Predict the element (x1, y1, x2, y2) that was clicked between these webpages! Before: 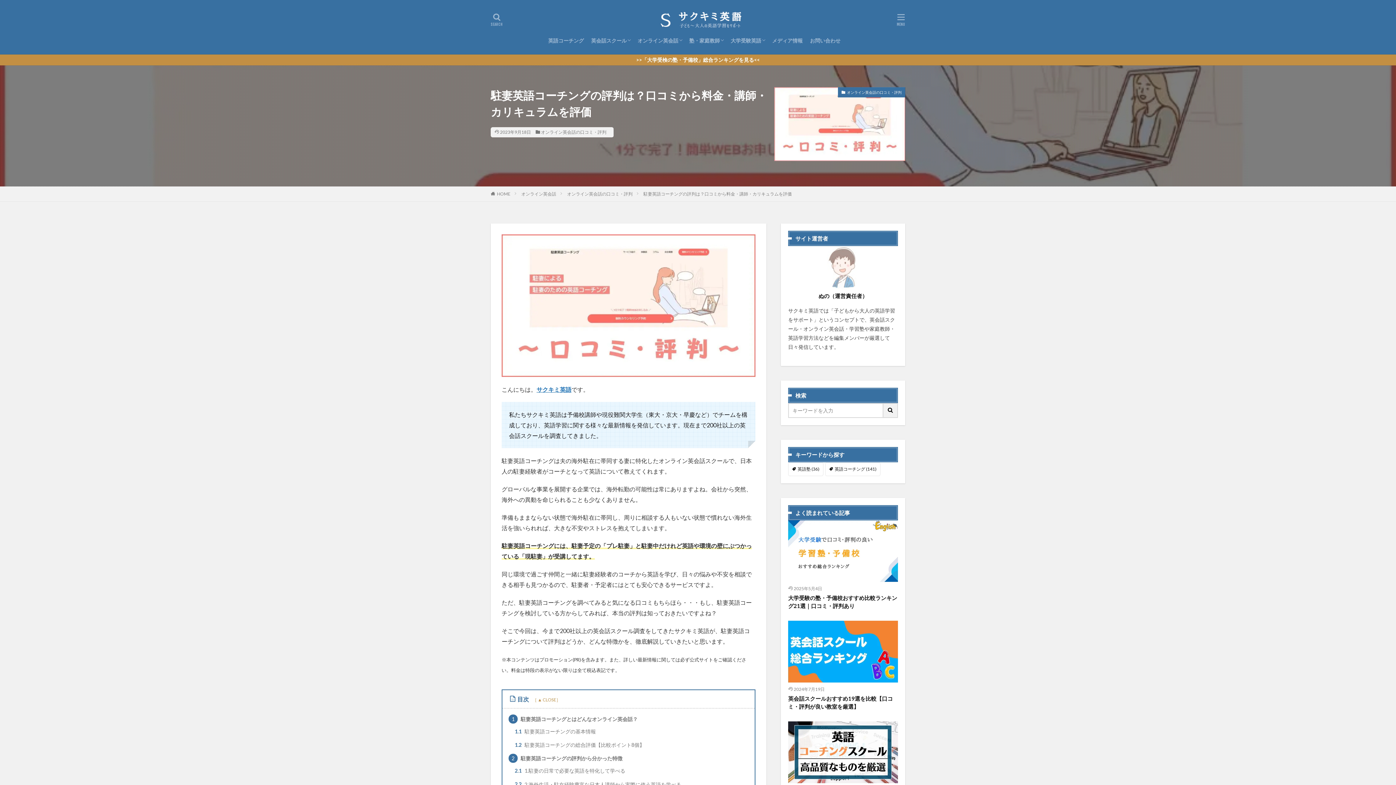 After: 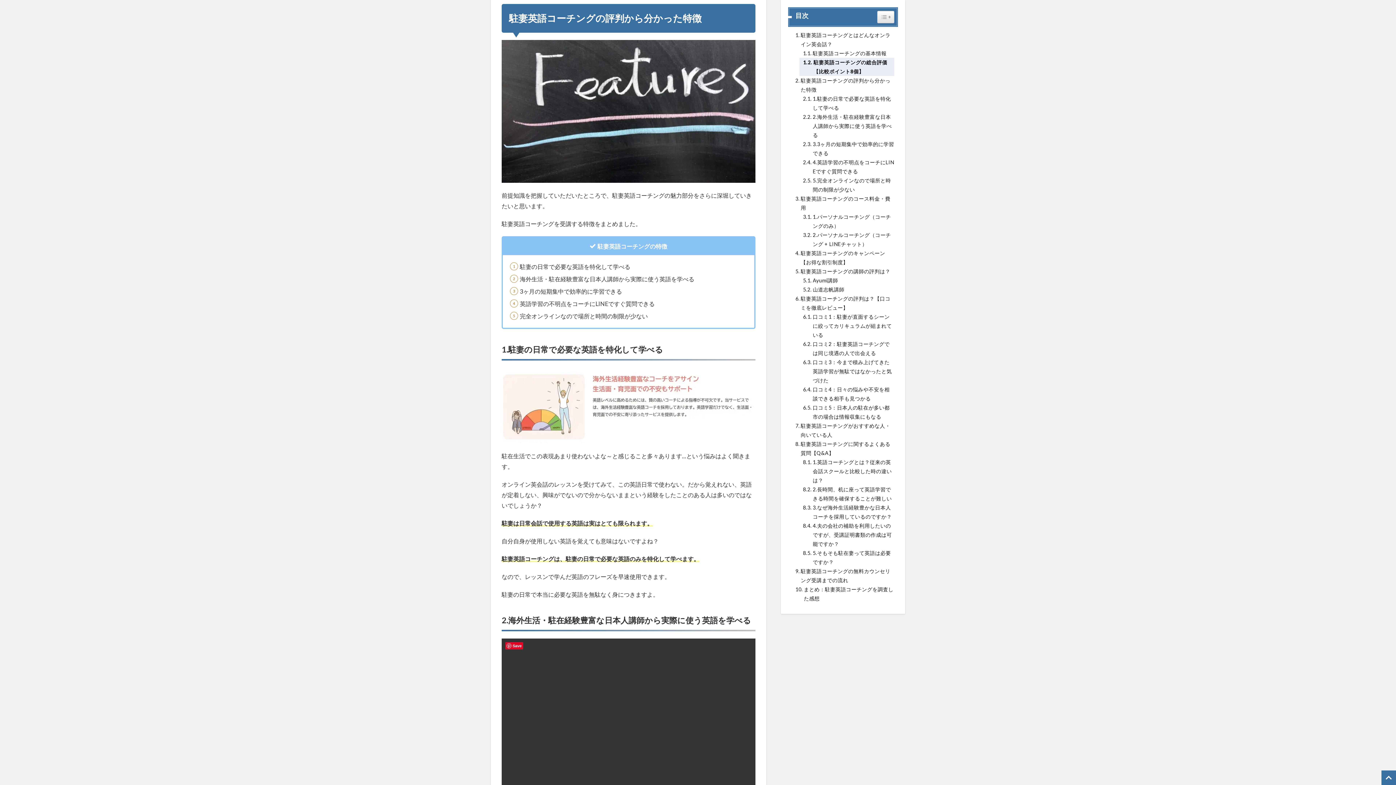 Action: label: 2 駐妻英語コーチングの評判から分かった特徴 bbox: (508, 753, 751, 763)